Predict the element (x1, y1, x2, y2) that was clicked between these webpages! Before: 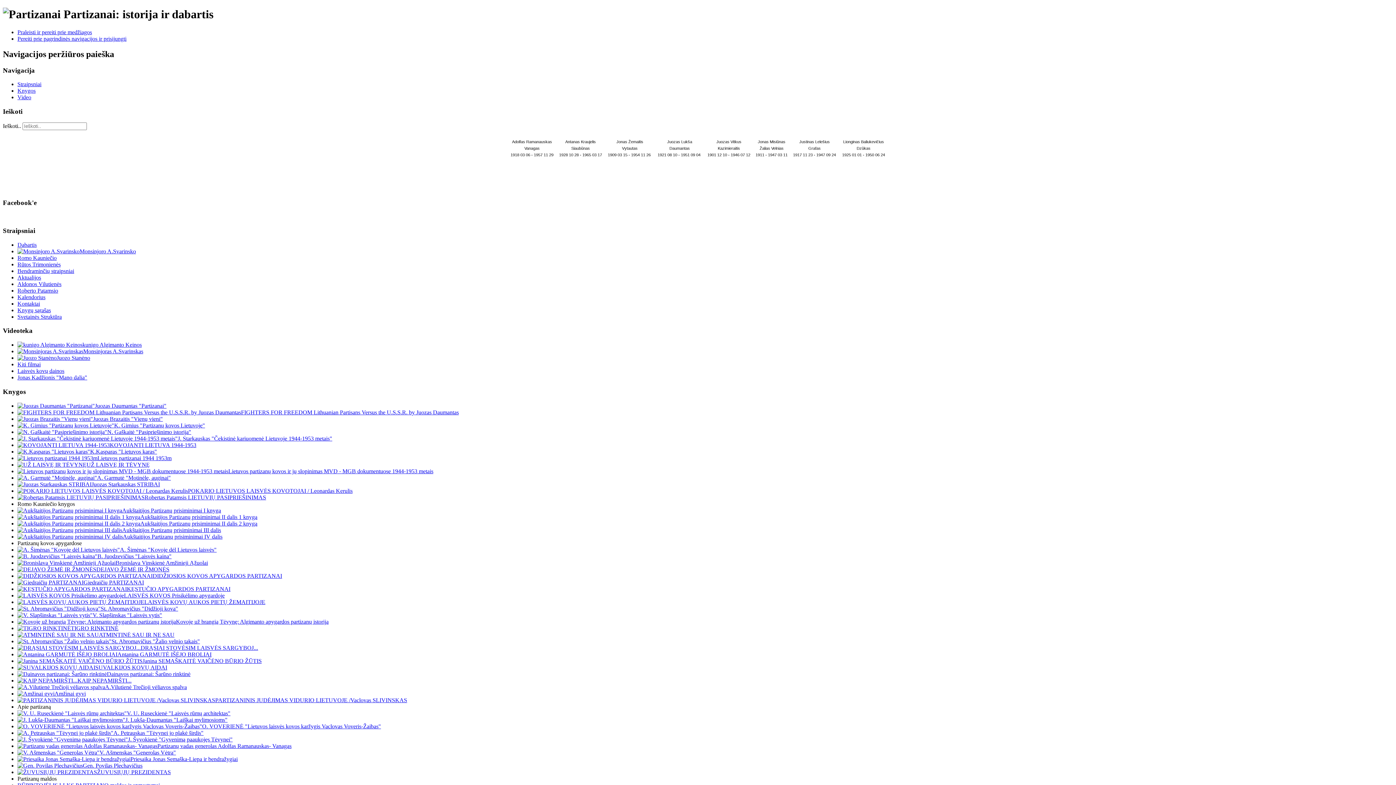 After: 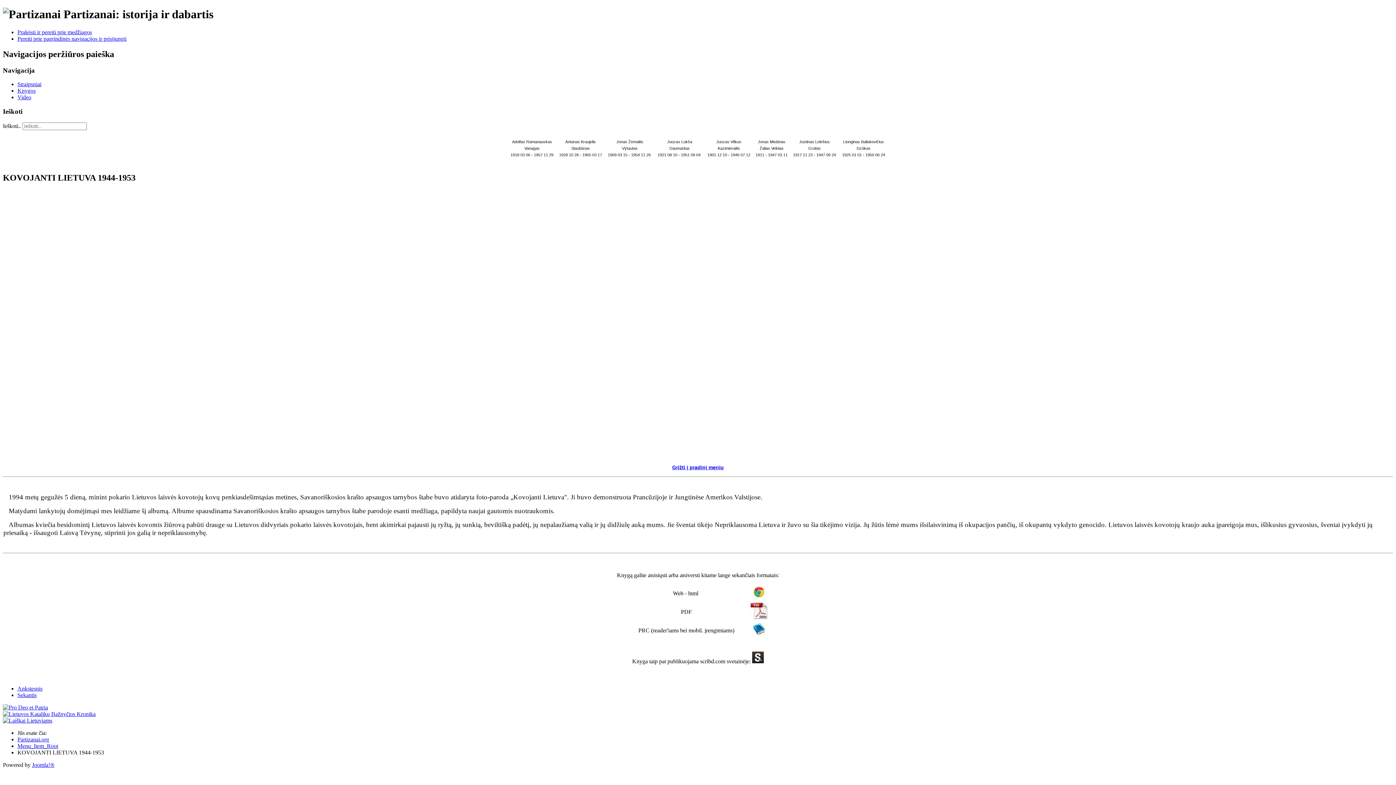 Action: label: KOVOJANTI LIETUVA 1944-1953 bbox: (17, 442, 196, 448)